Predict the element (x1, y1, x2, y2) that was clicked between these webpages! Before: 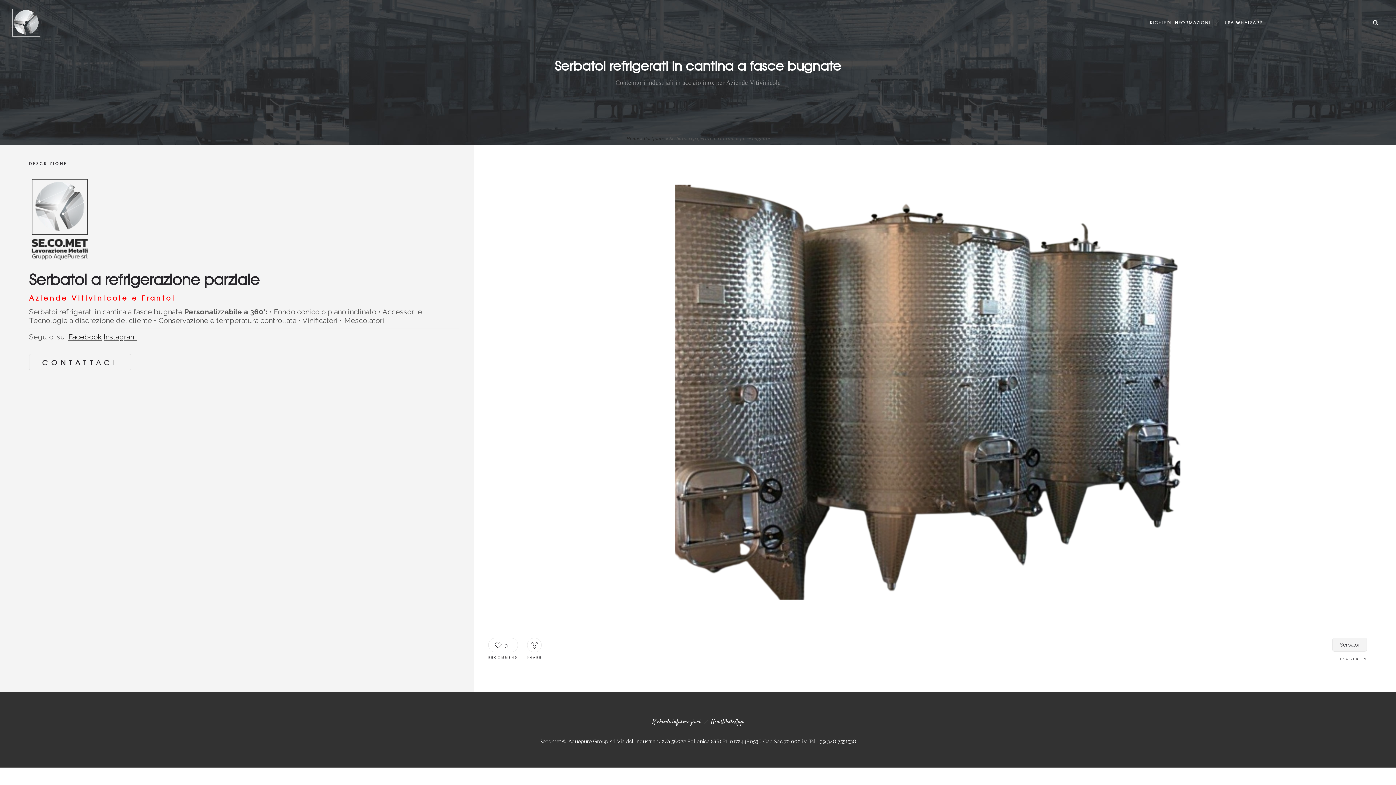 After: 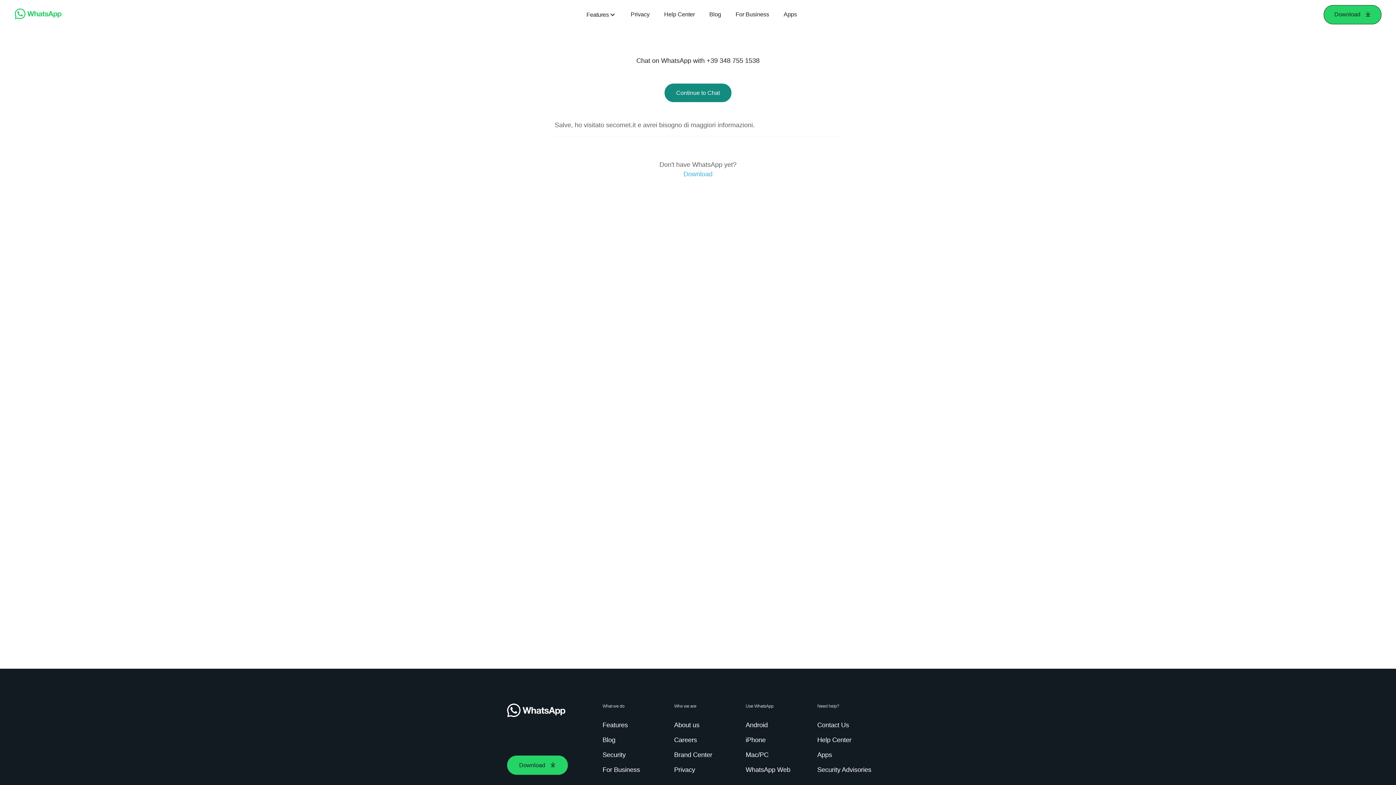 Action: bbox: (711, 718, 744, 726) label: Usa WhatsApp